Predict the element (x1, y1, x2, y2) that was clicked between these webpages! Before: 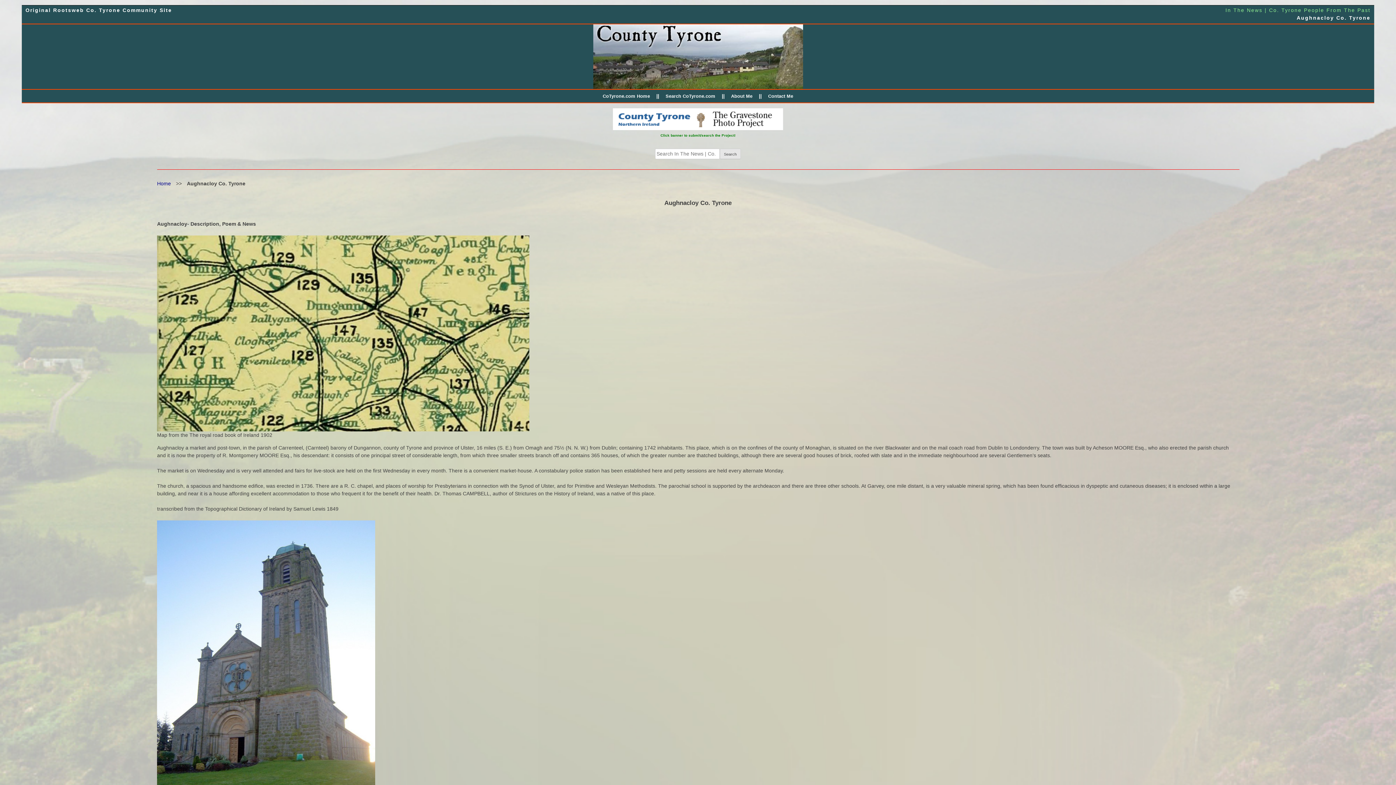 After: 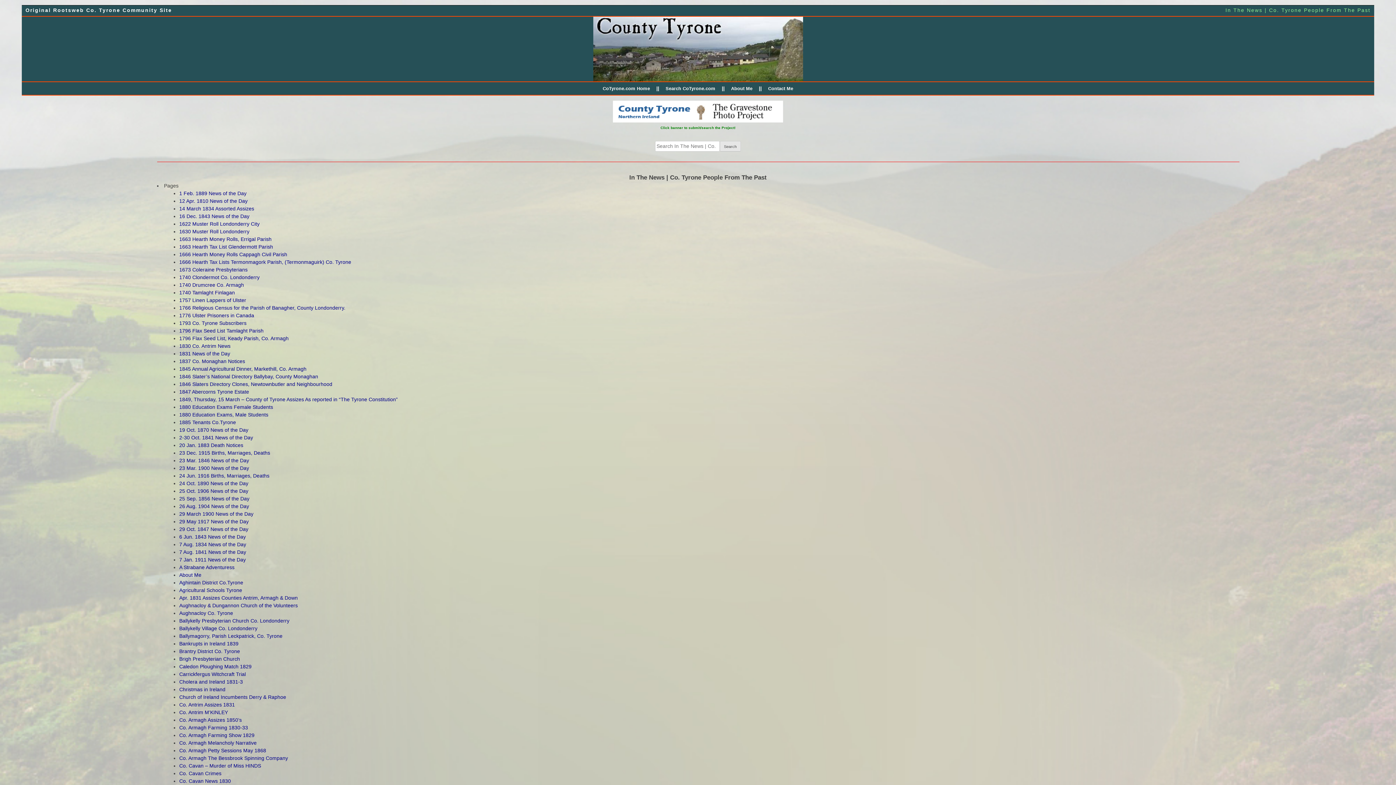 Action: bbox: (157, 180, 170, 186) label: Home